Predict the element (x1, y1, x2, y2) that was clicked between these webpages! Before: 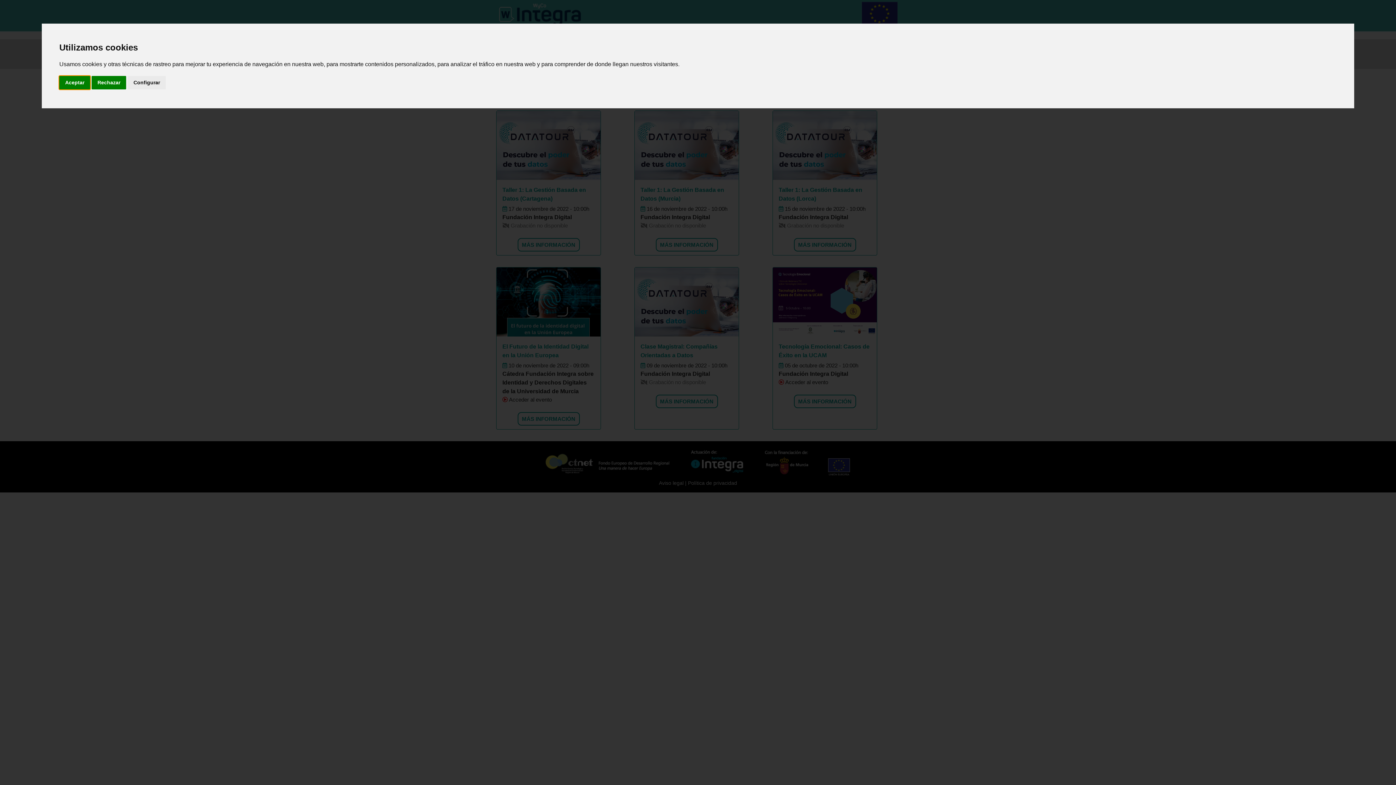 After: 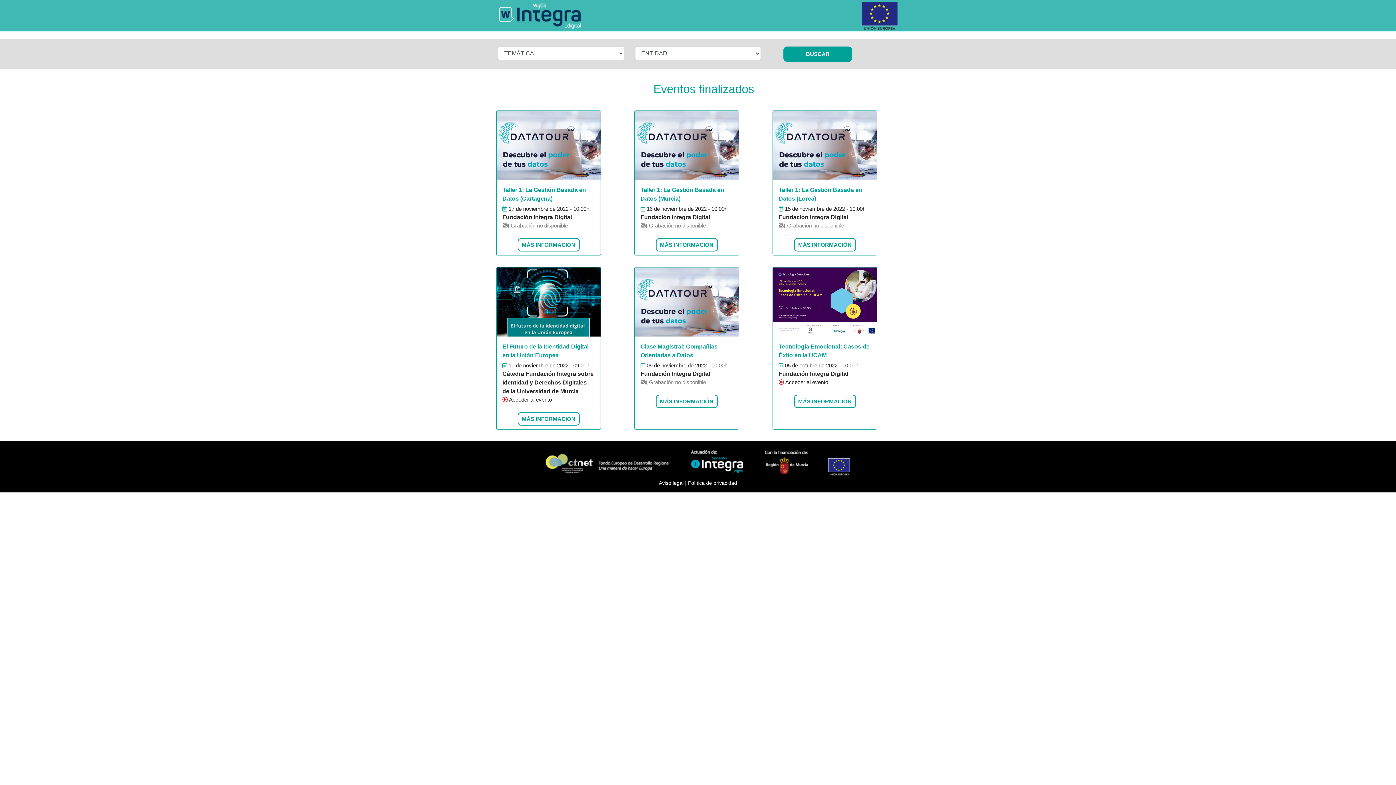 Action: bbox: (91, 75, 126, 89) label: Rechazar